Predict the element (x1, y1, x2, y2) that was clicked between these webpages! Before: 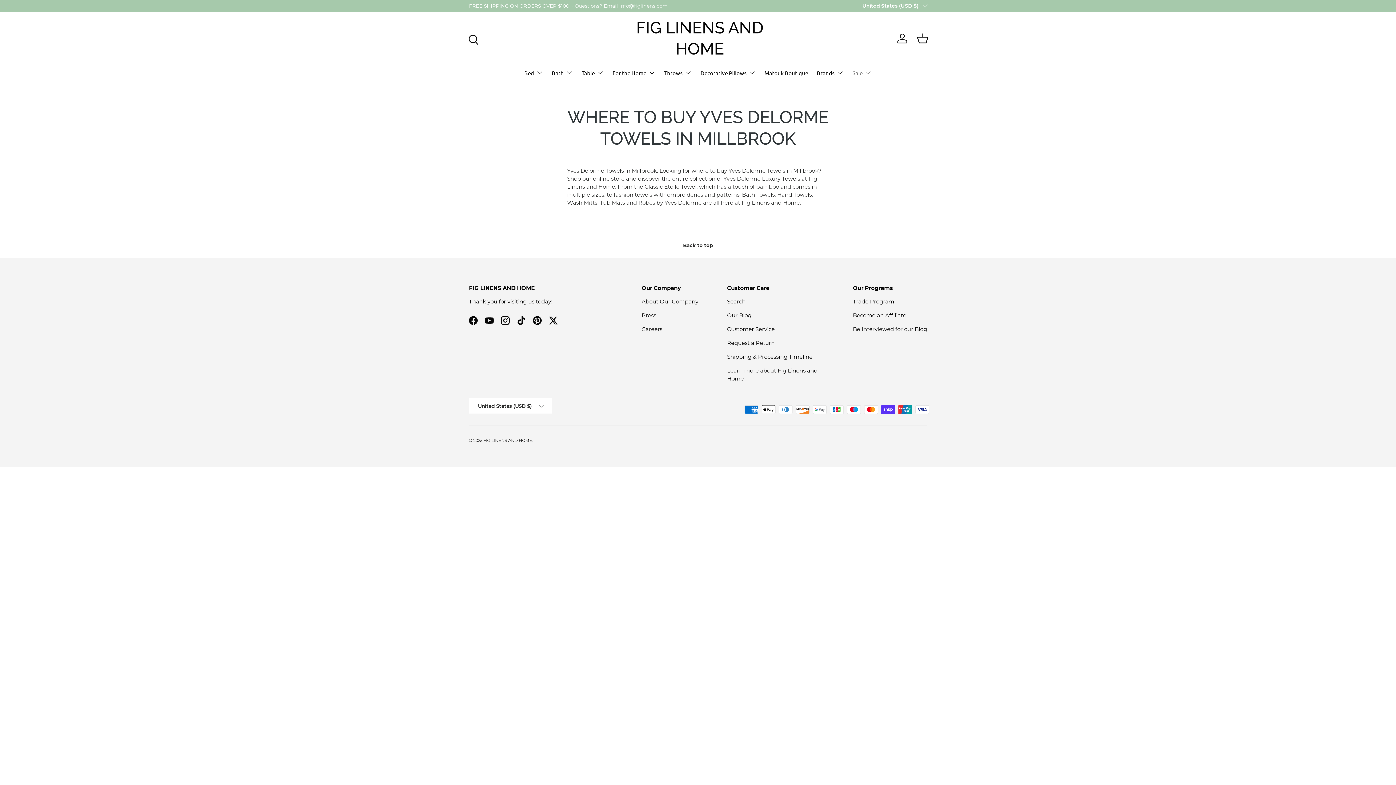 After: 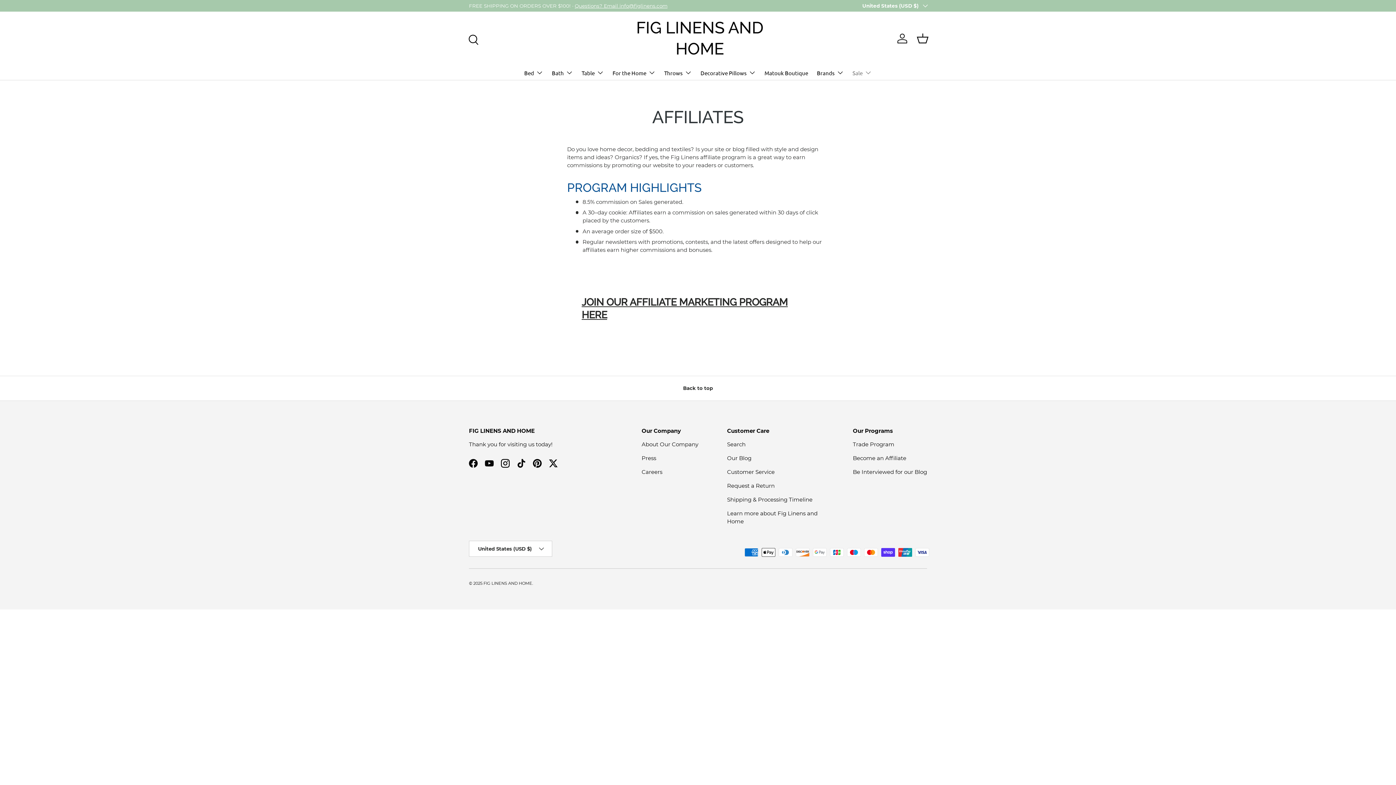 Action: label: Become an Affiliate bbox: (853, 312, 906, 318)